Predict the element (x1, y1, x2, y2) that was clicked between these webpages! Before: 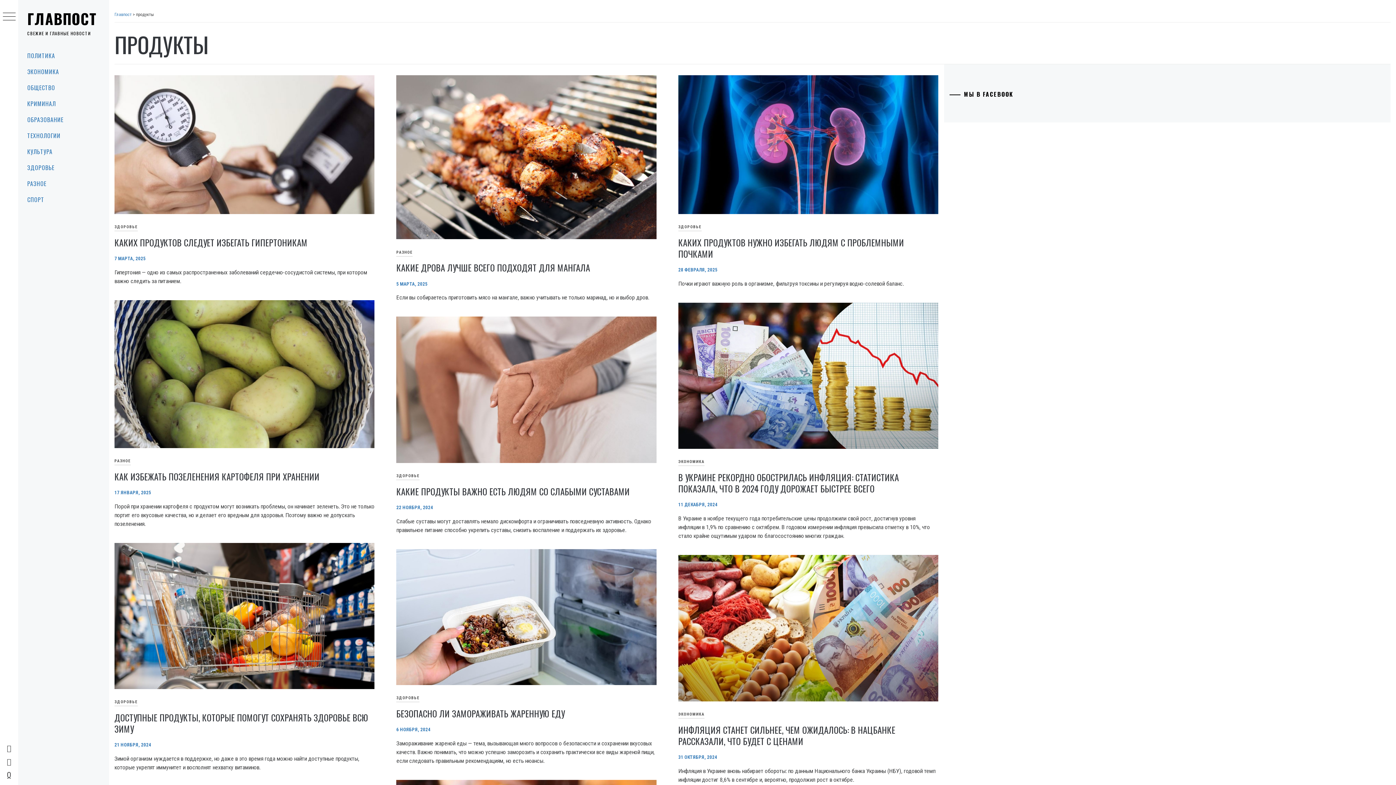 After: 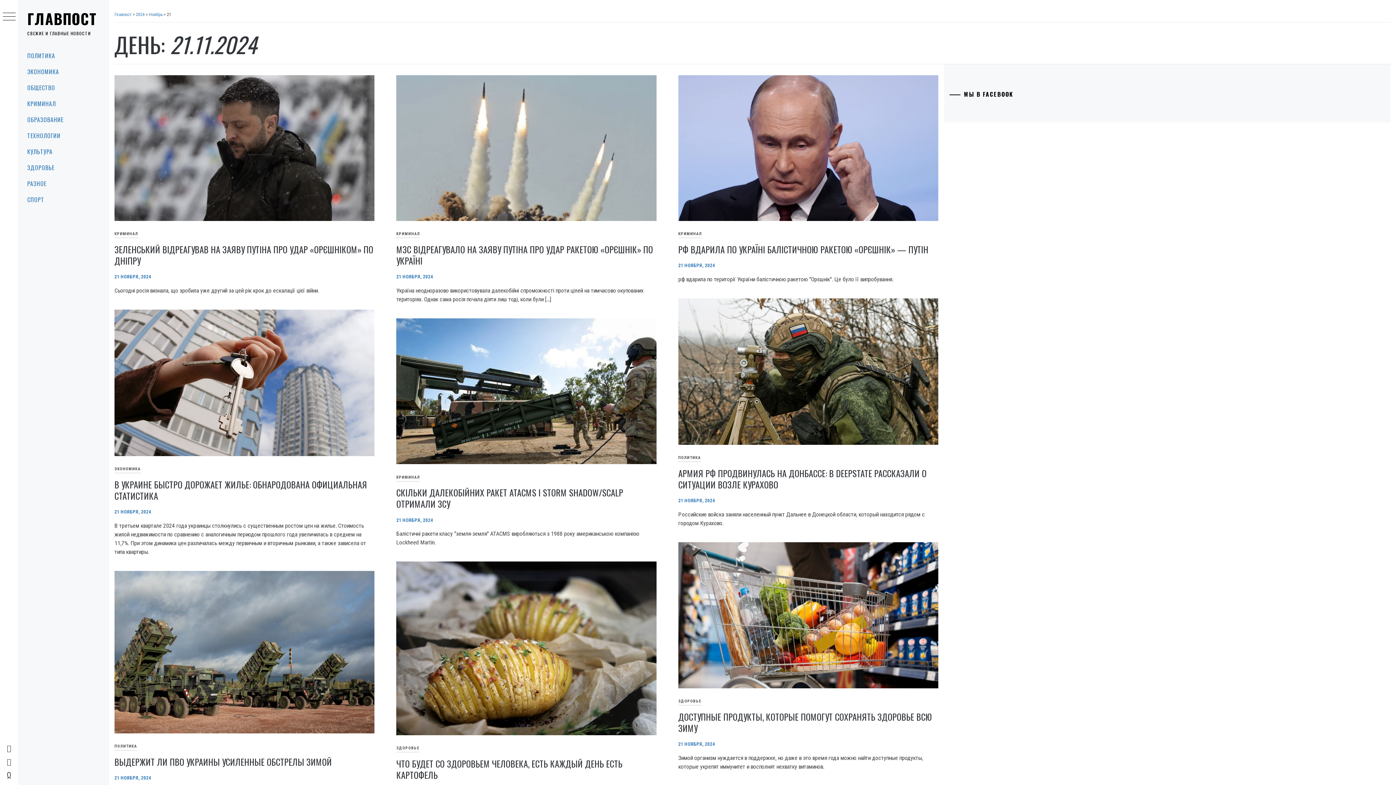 Action: bbox: (114, 742, 151, 748) label: 21 НОЯБРЯ, 2024